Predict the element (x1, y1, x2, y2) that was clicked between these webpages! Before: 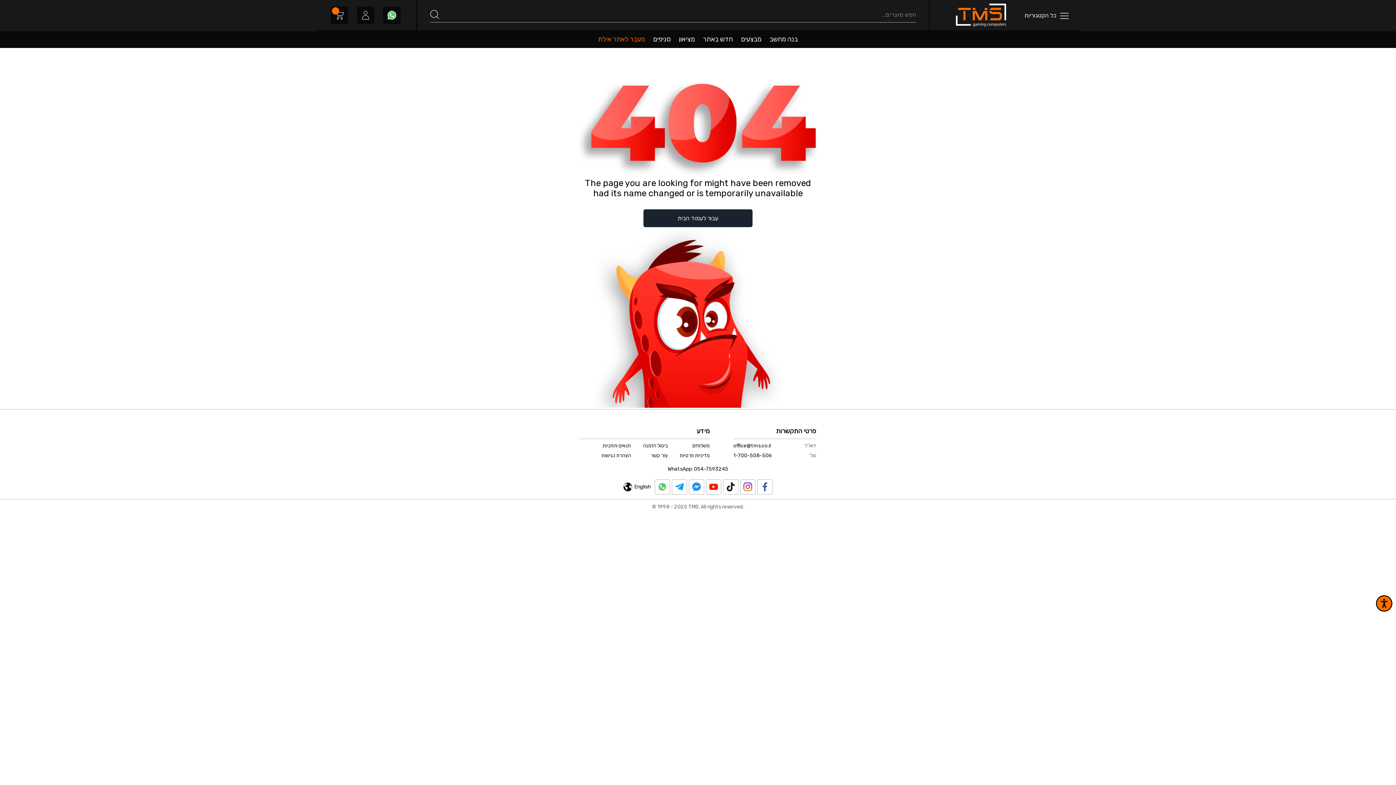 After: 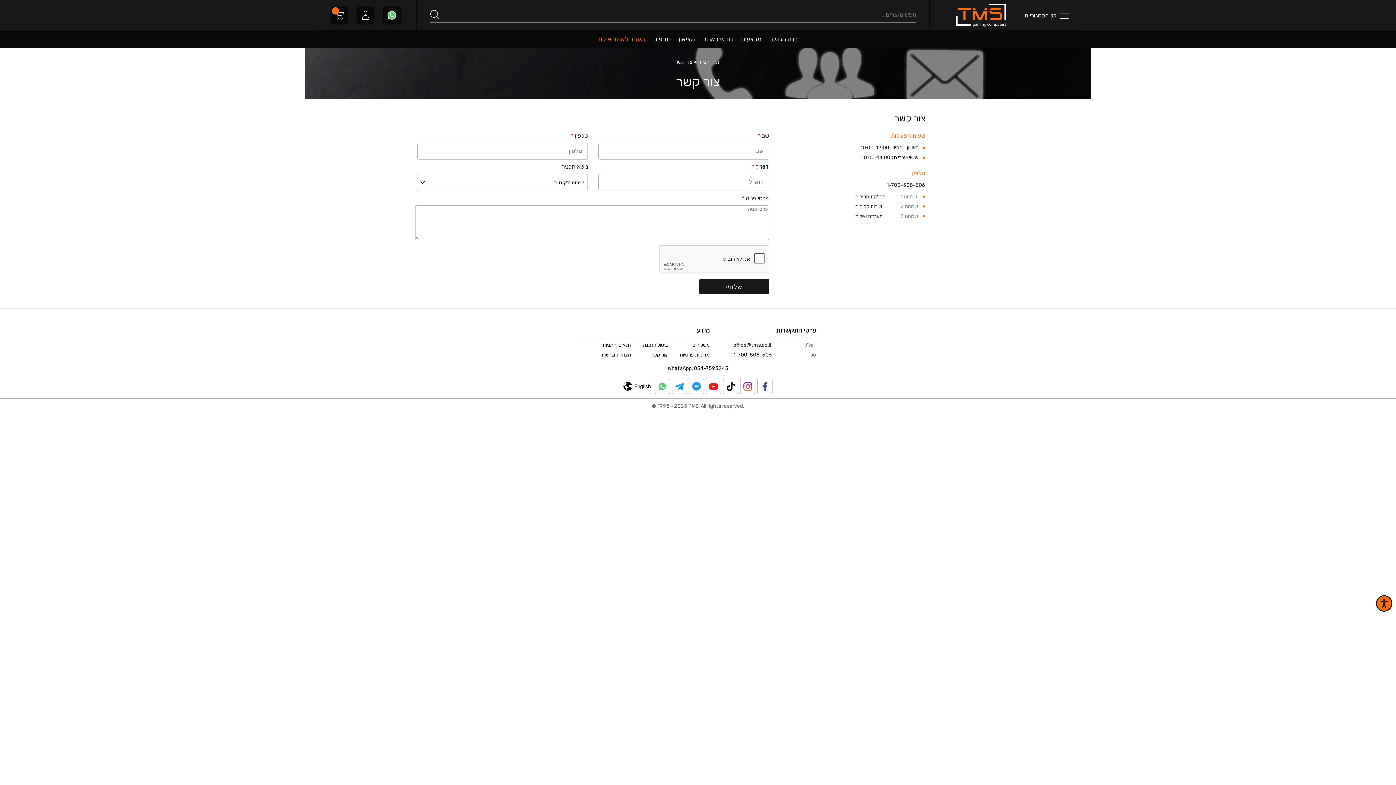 Action: bbox: (631, 452, 667, 458) label: צור קשר